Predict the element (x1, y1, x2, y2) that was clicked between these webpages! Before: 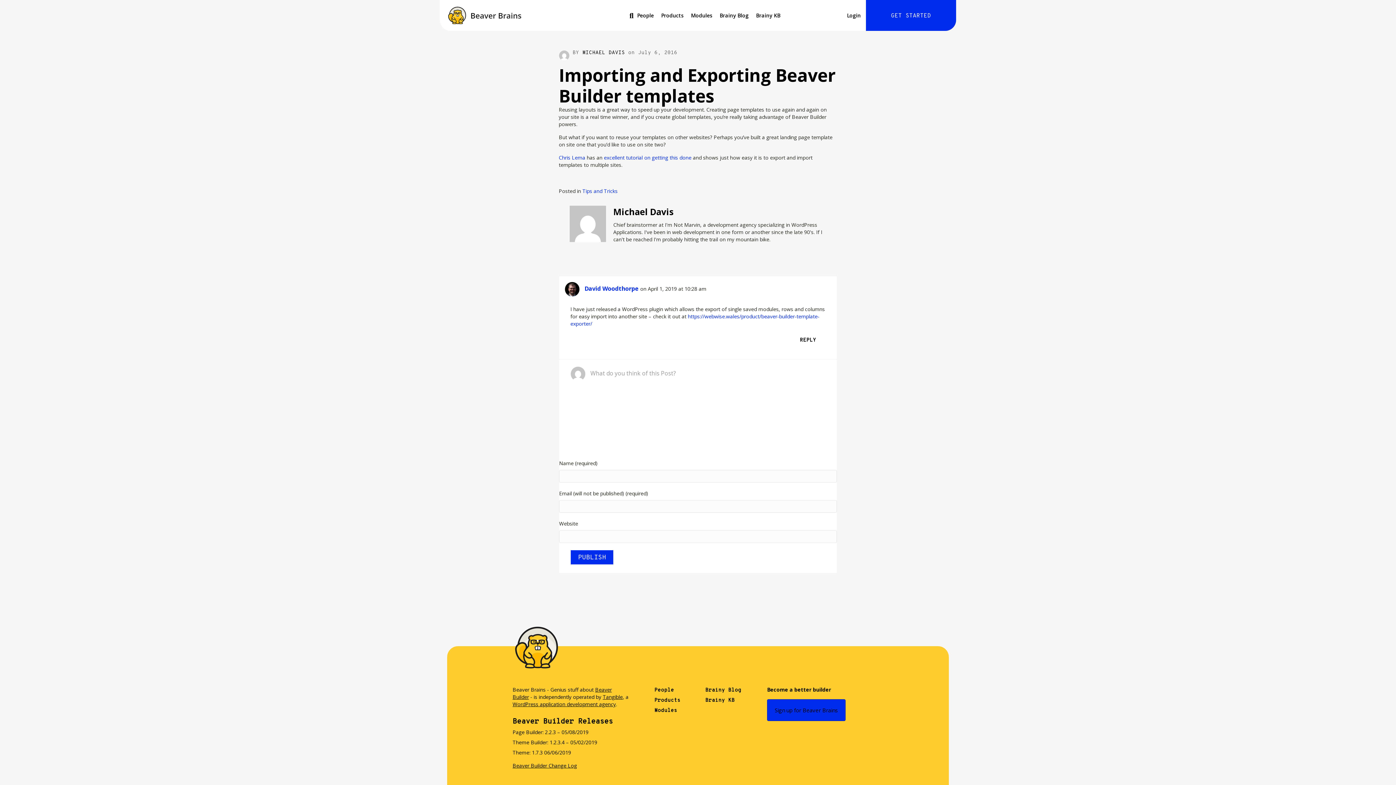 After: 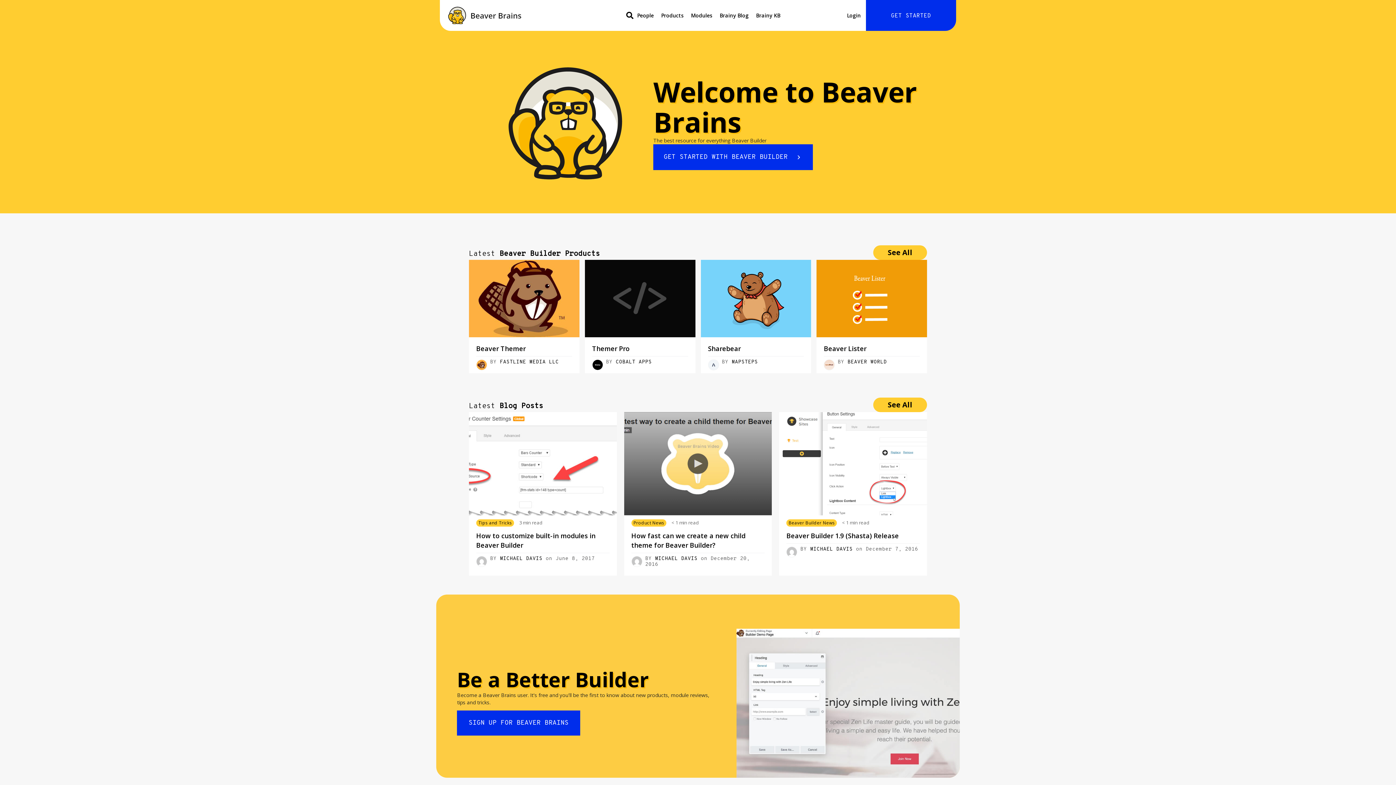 Action: bbox: (582, 49, 625, 56) label: MICHAEL DAVIS